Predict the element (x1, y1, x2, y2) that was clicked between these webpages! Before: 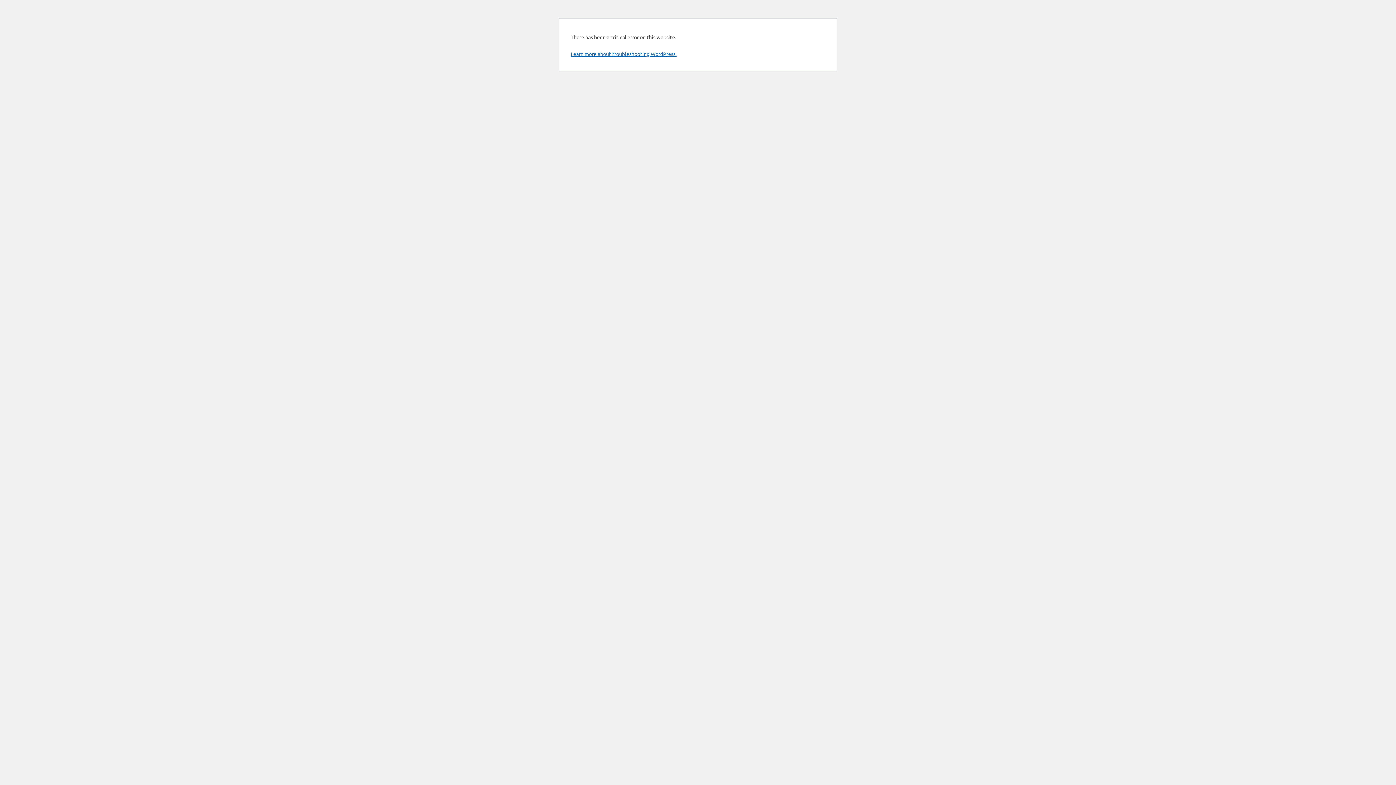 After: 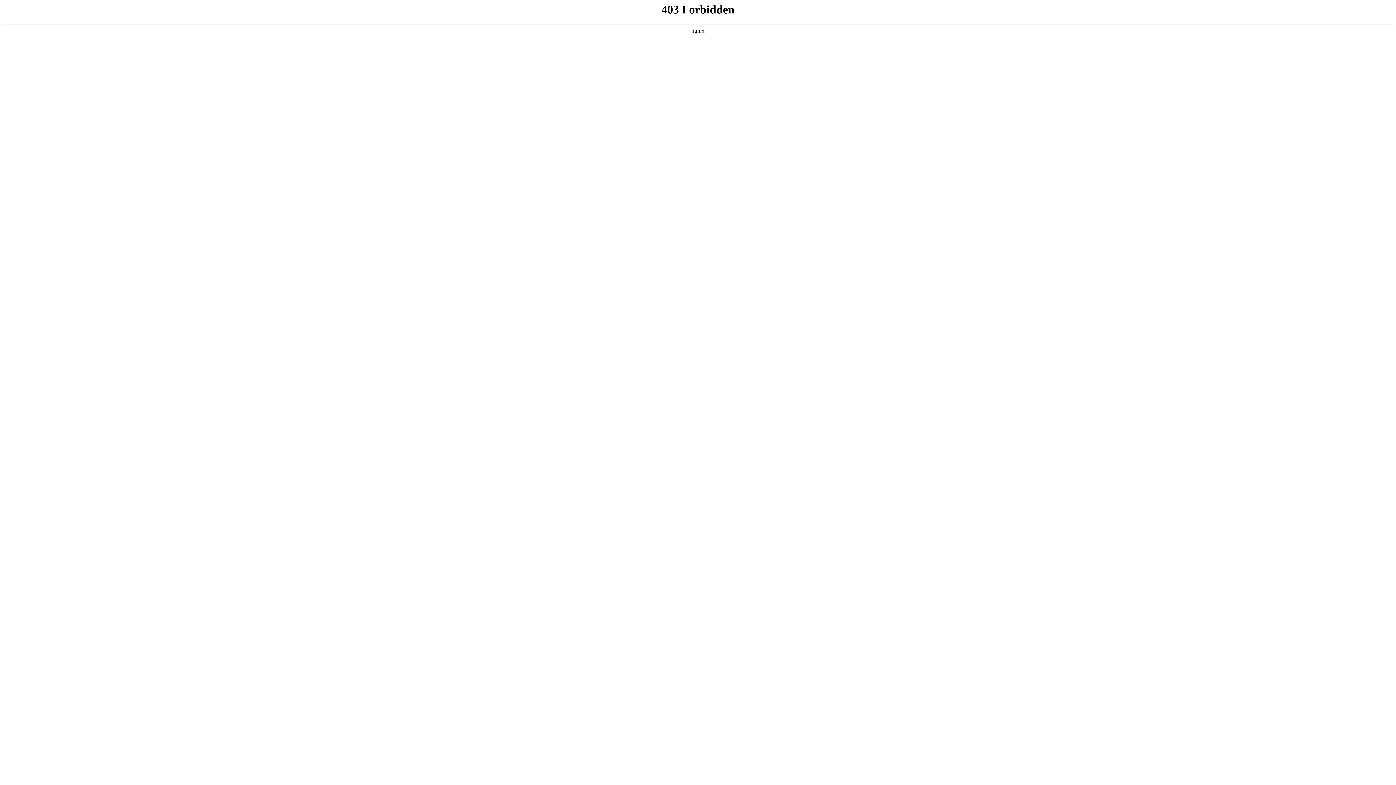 Action: label: Learn more about troubleshooting WordPress. bbox: (570, 50, 676, 57)